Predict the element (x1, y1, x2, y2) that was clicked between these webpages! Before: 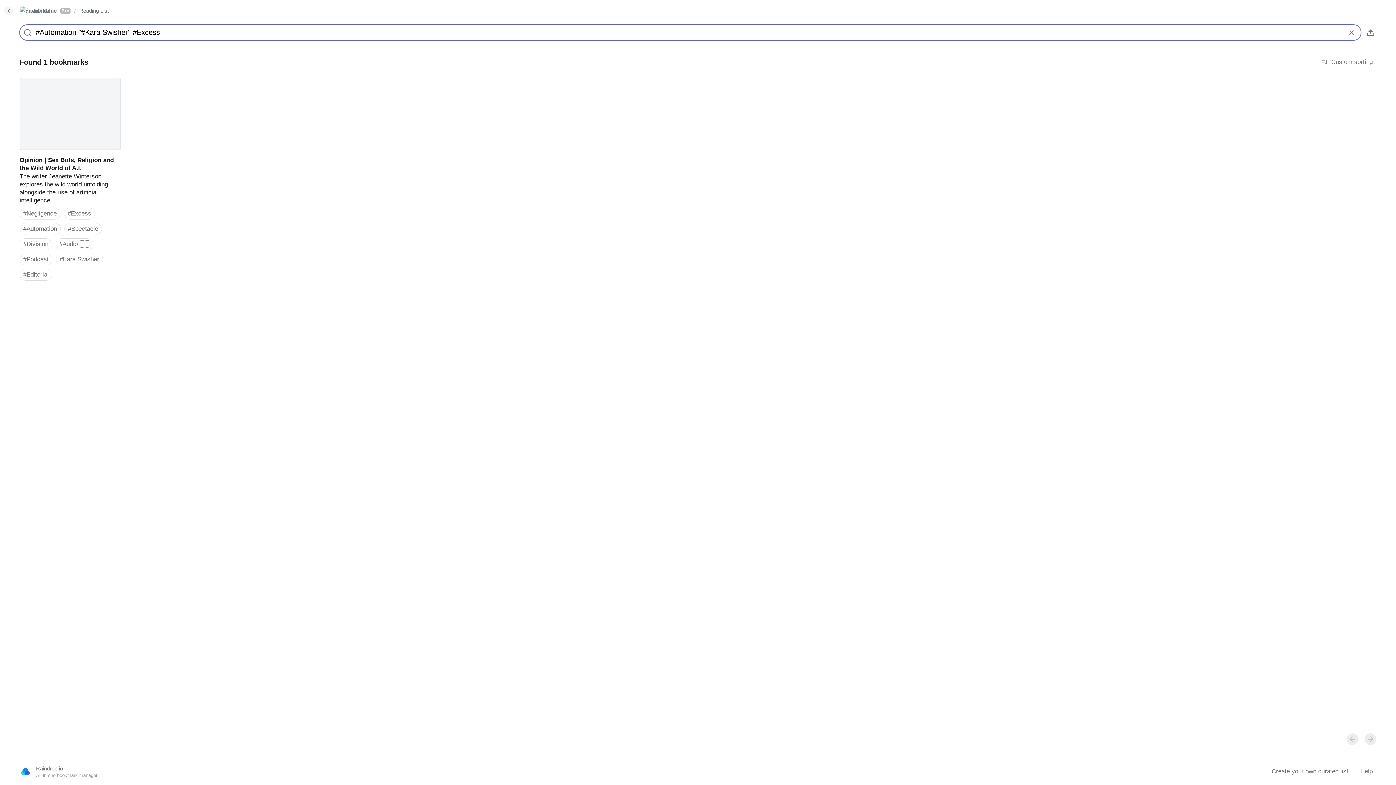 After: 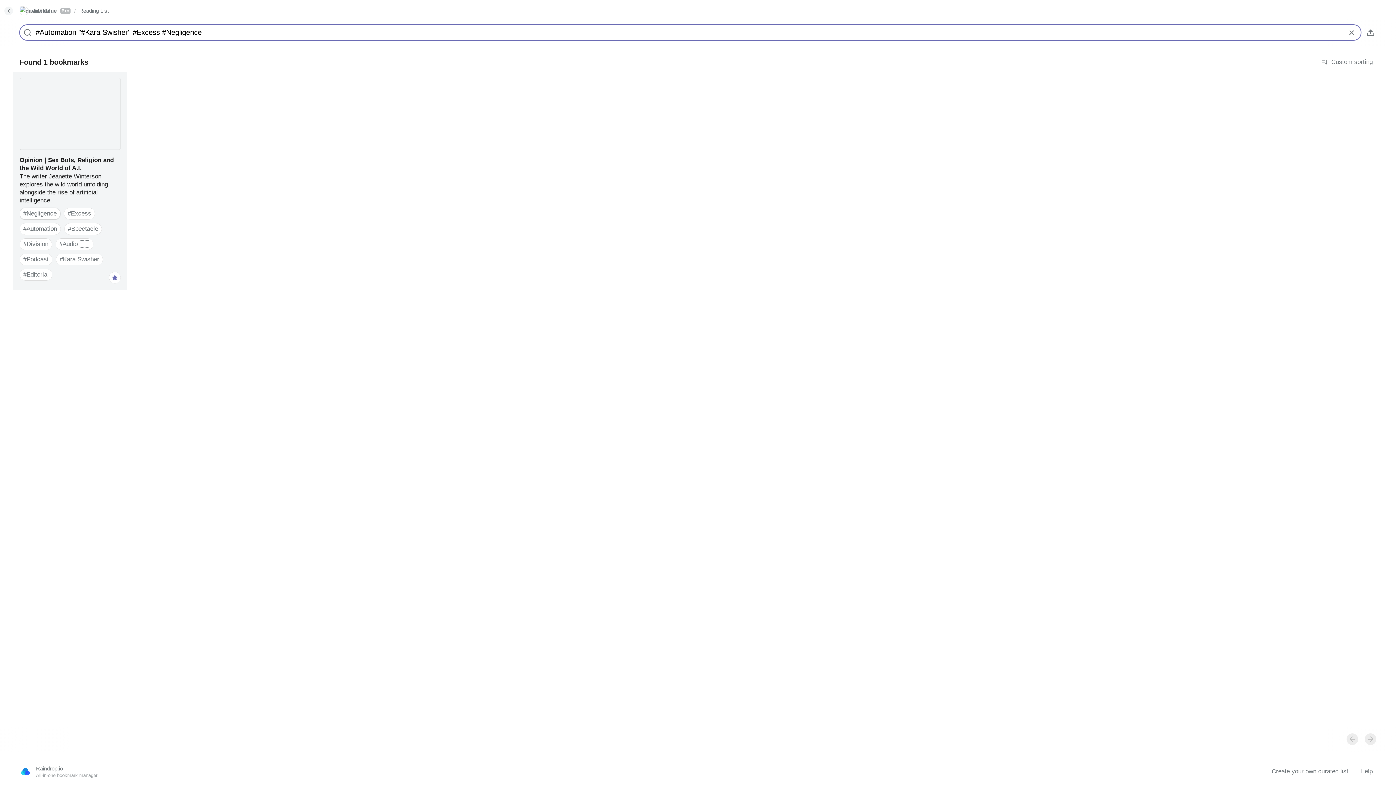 Action: label: #Negligence bbox: (19, 207, 60, 219)